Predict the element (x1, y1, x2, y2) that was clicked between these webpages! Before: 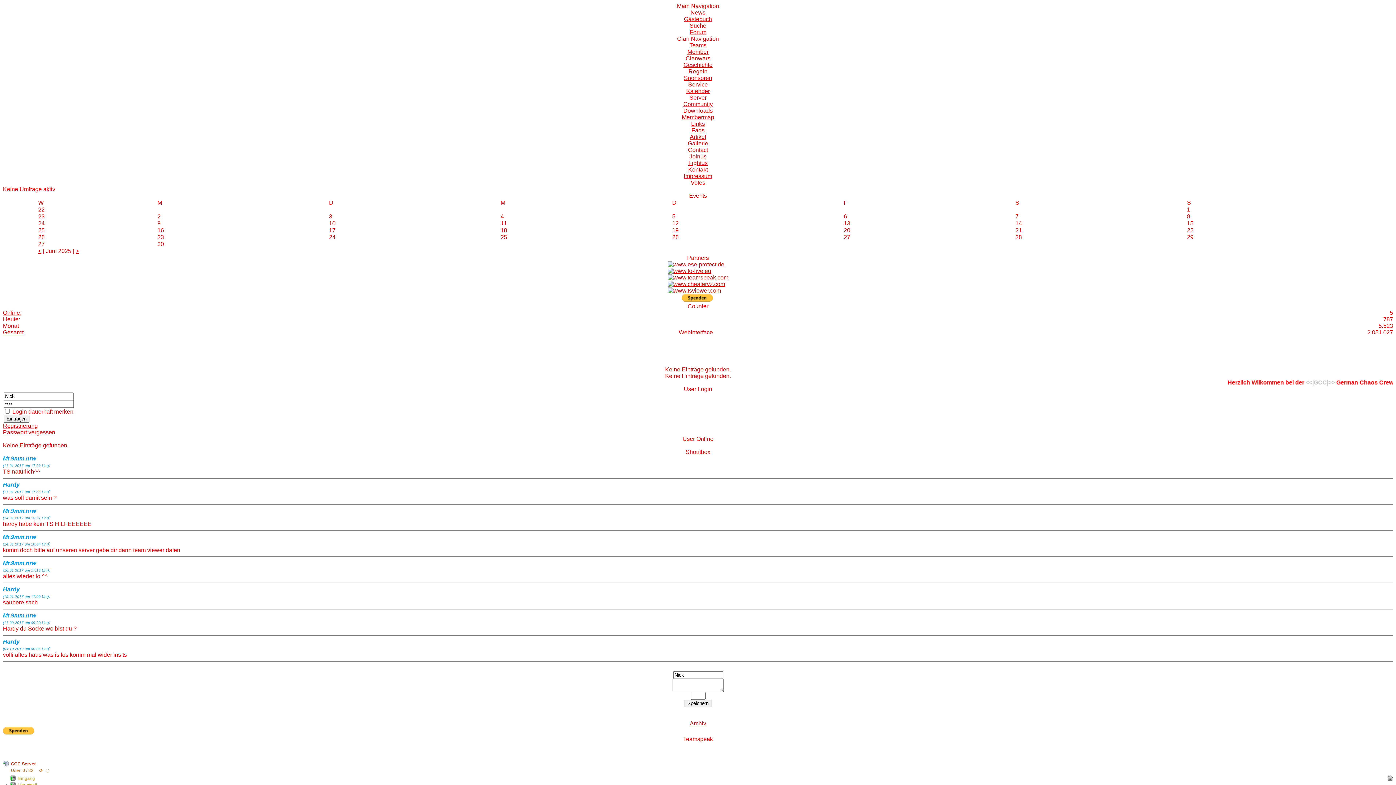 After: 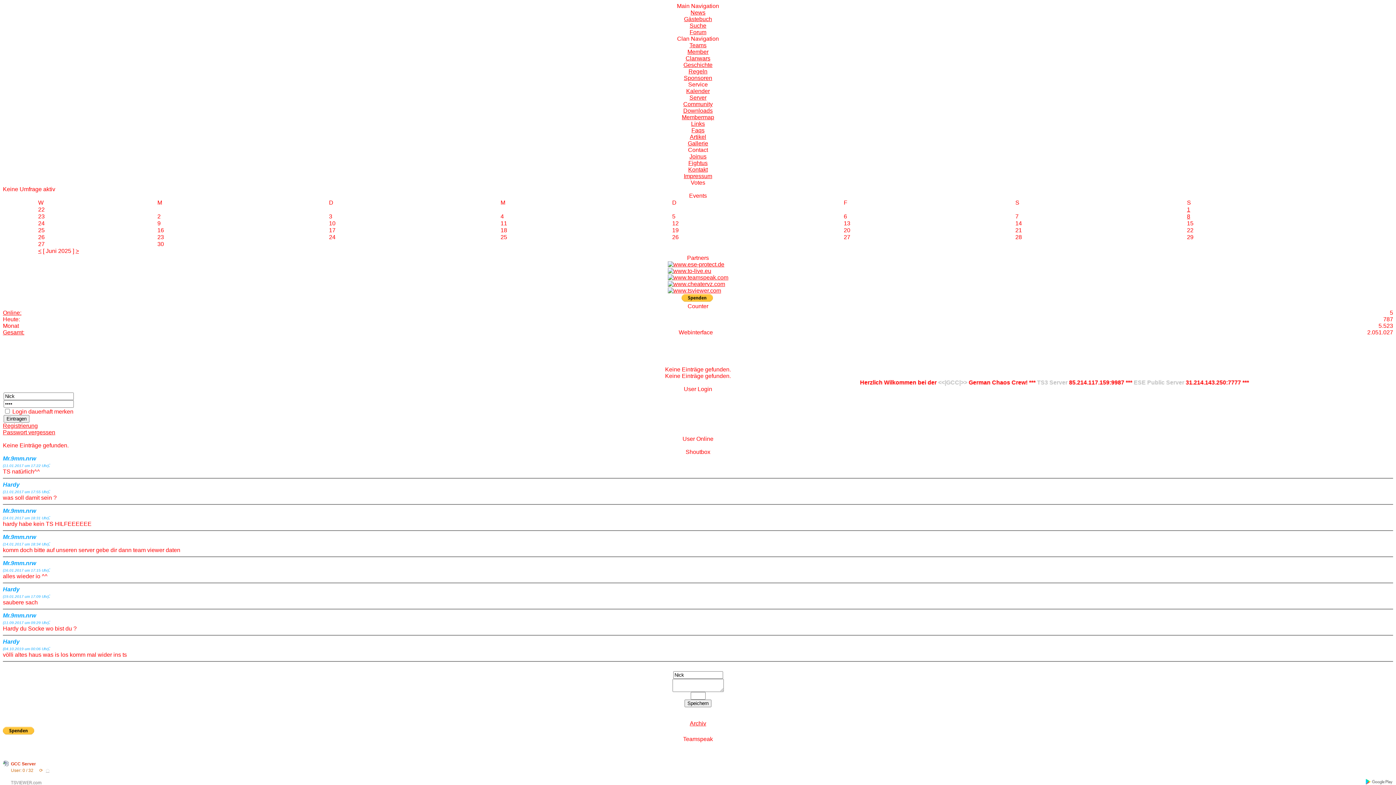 Action: label: ◌ bbox: (45, 768, 49, 773)